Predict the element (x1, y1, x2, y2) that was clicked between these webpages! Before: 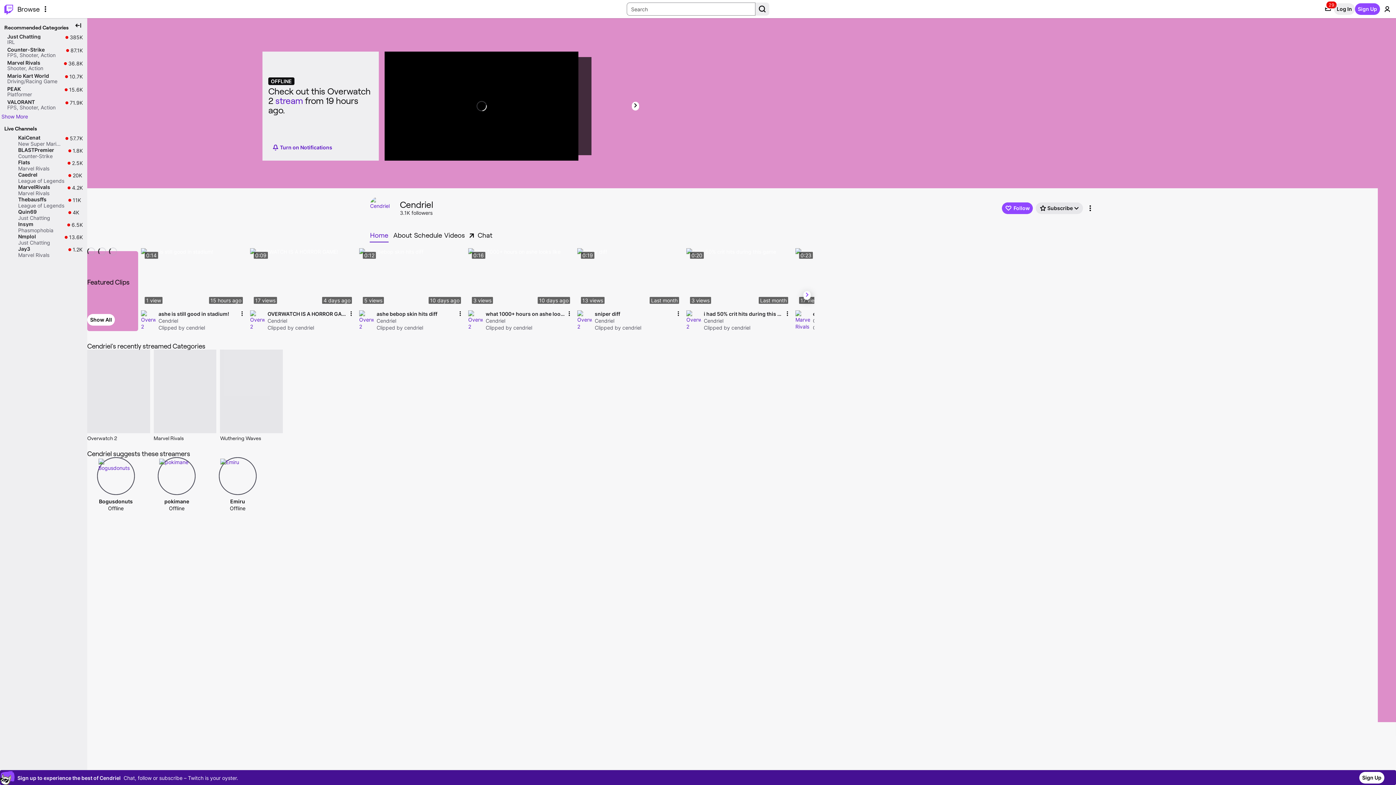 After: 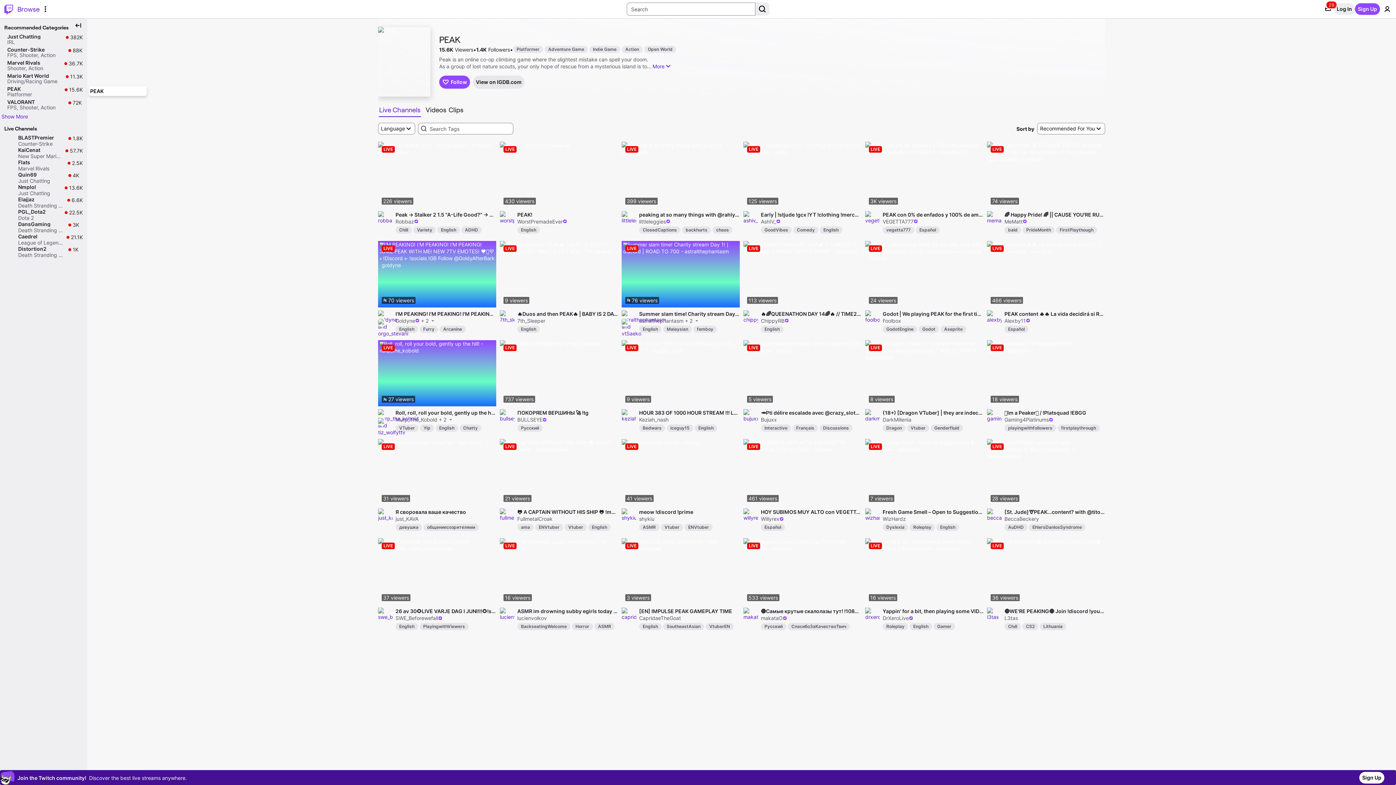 Action: bbox: (1, 86, 85, 99) label: PEAK

Platformer

15.7K

15.7K live viewers